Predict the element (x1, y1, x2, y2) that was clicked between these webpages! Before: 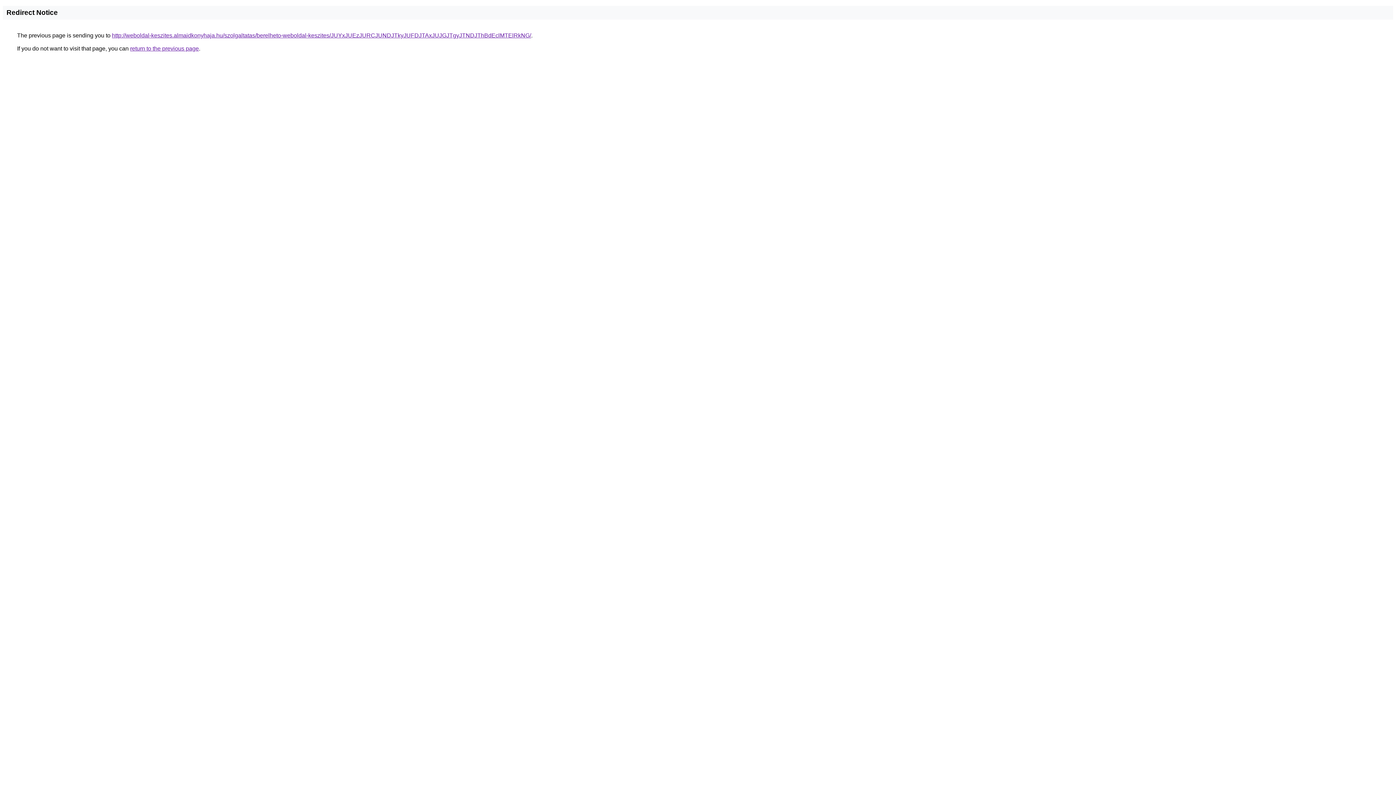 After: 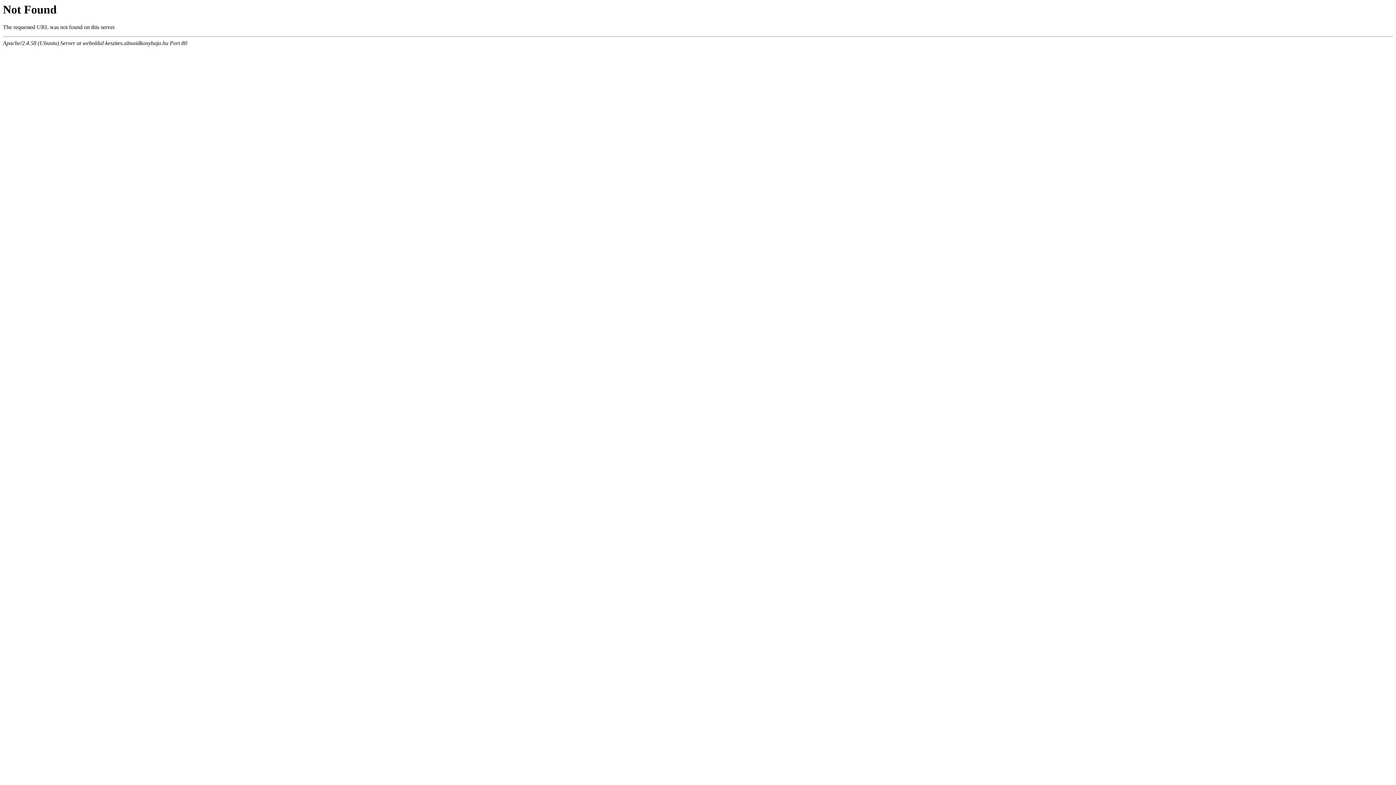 Action: label: http://weboldal-keszites.almaidkonyhaja.hu/szolgaltatas/berelheto-weboldal-keszites/JUYxJUEzJURCJUNDJTkyJUFDJTAxJUJGJTgyJTNDJThBdEclMTElRkNG/ bbox: (112, 32, 531, 38)